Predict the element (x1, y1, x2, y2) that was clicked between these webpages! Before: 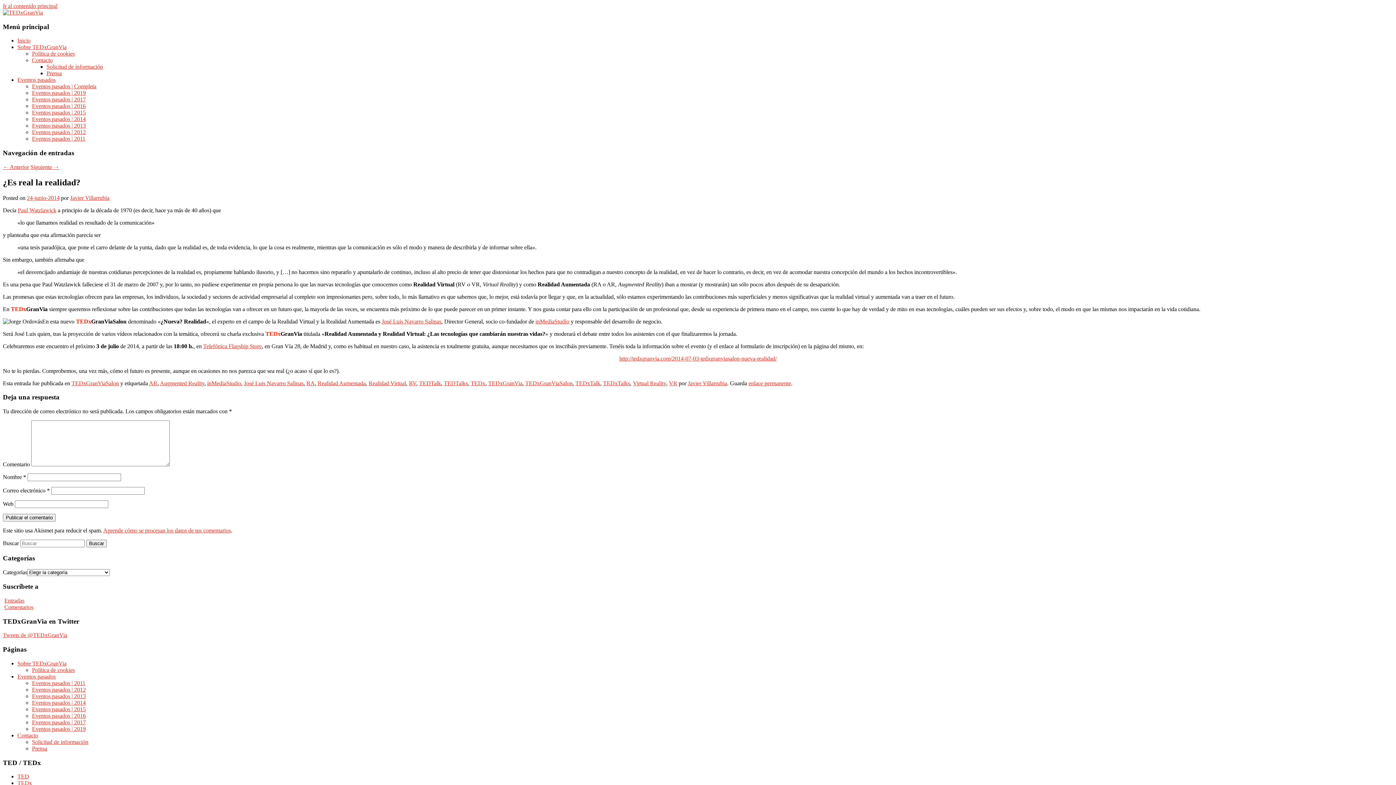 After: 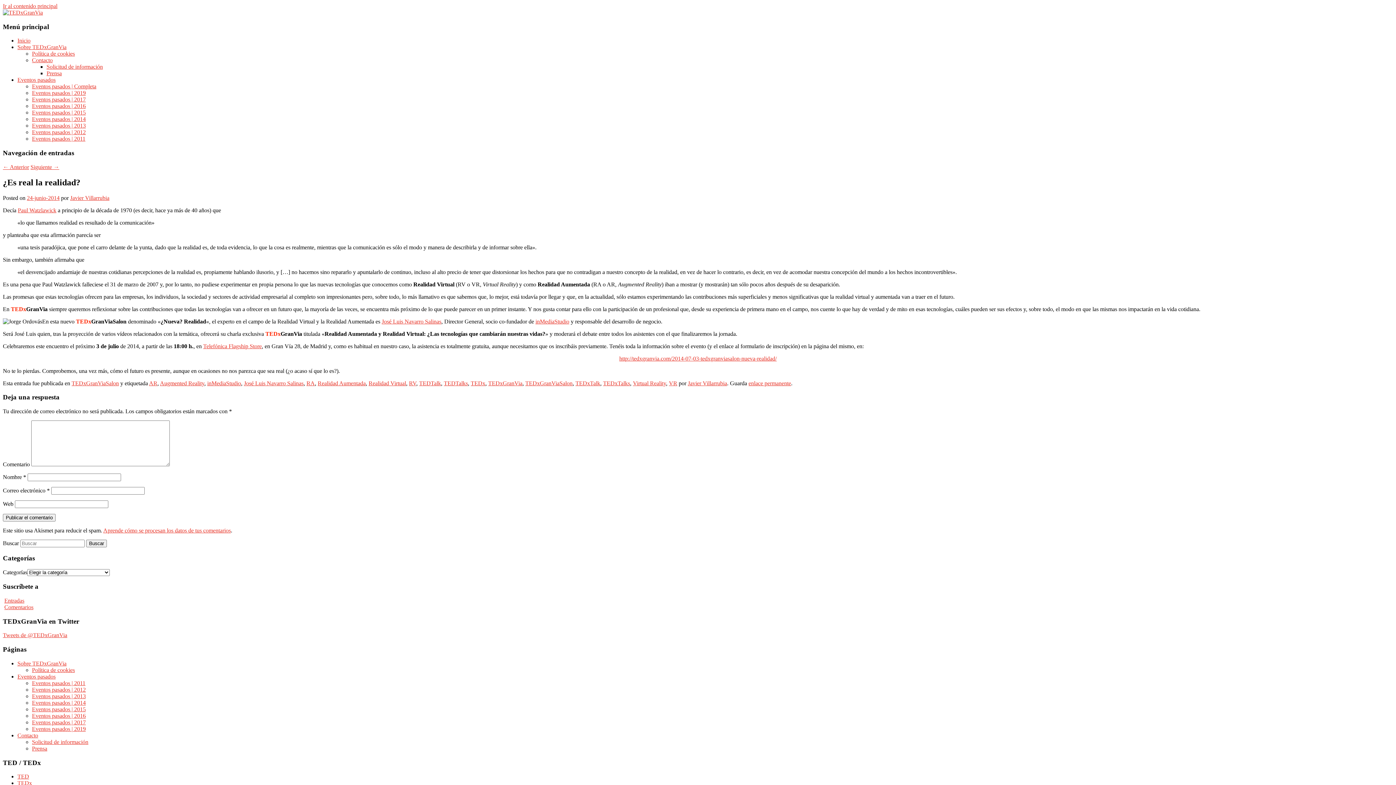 Action: label: enlace permanente bbox: (748, 380, 791, 386)